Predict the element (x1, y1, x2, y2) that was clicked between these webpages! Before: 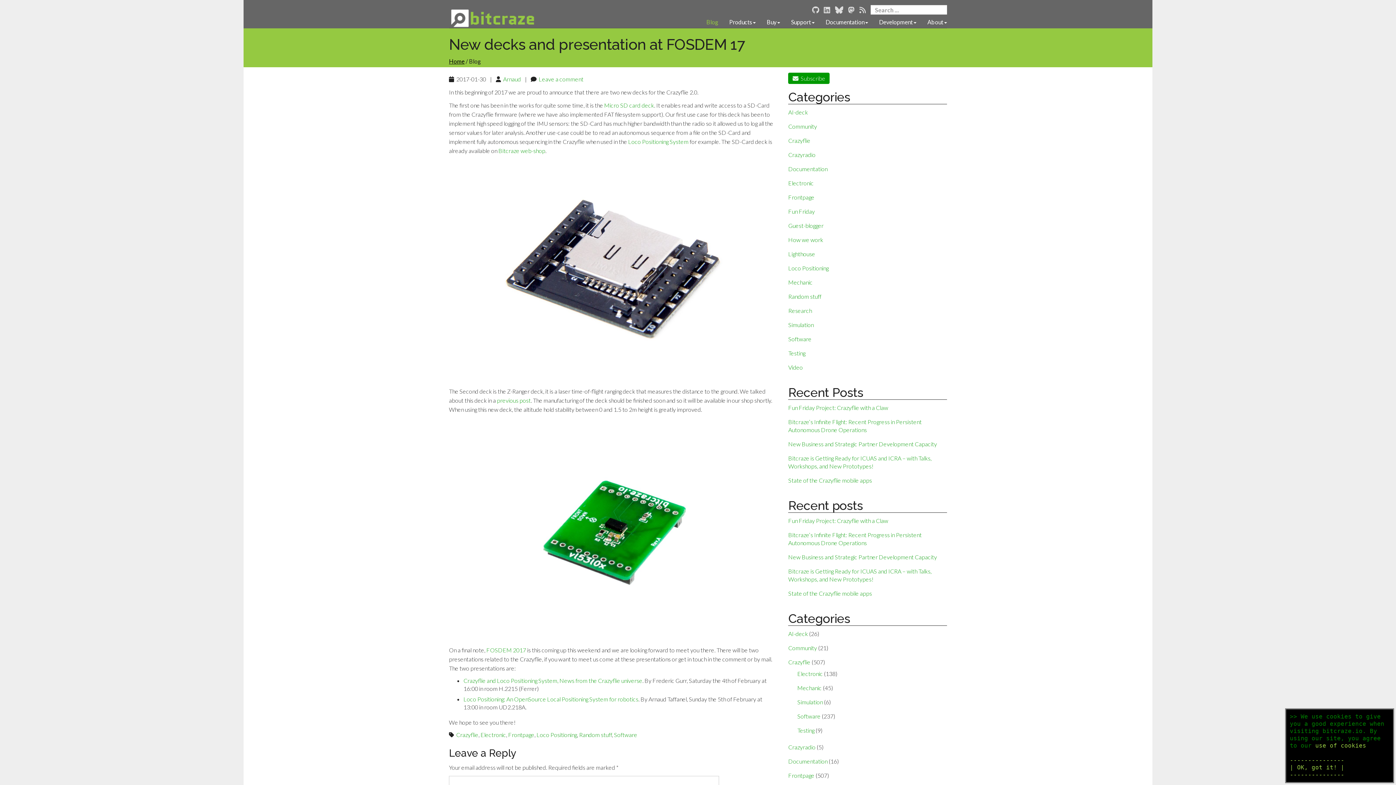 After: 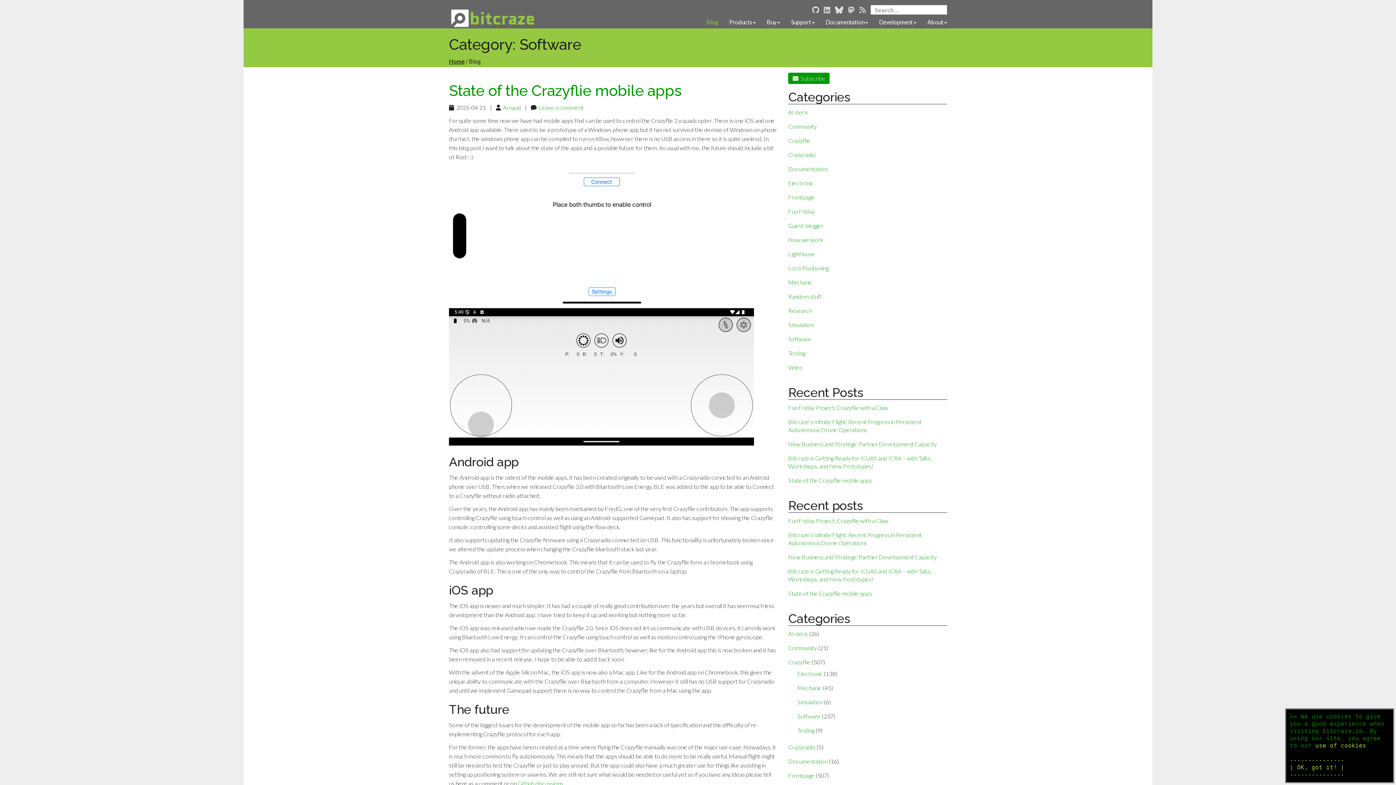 Action: bbox: (797, 713, 820, 720) label: Software